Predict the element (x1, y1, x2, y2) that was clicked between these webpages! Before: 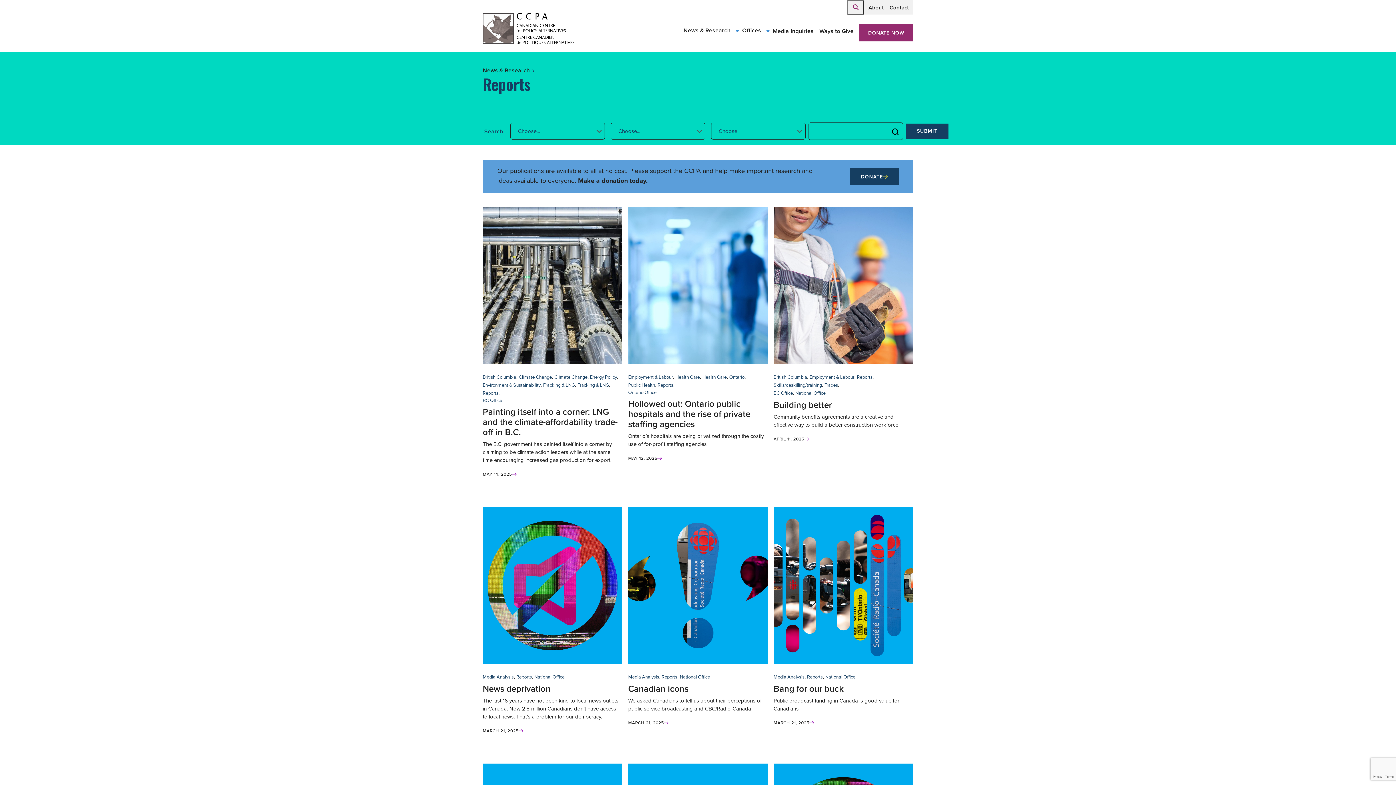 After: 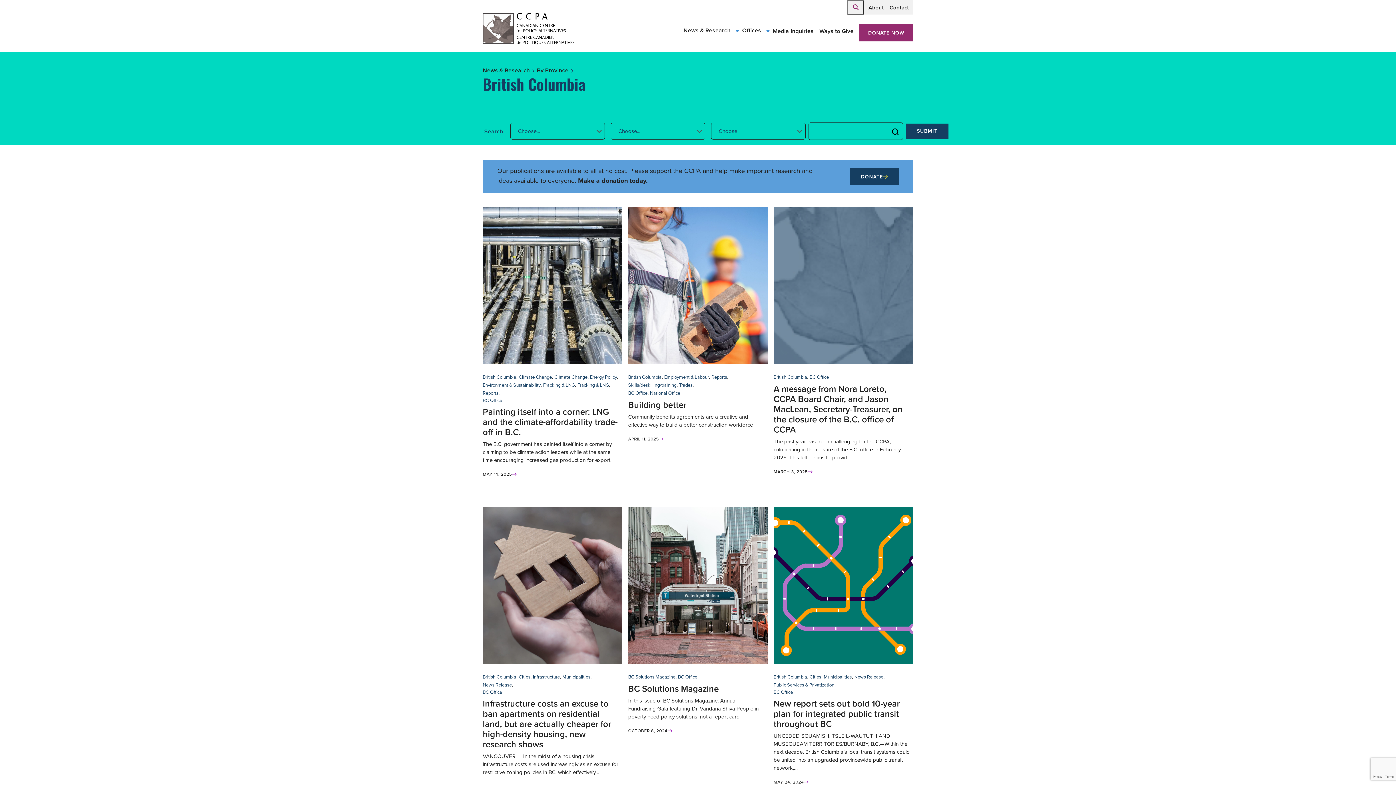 Action: bbox: (482, 373, 516, 381) label: British Columbia